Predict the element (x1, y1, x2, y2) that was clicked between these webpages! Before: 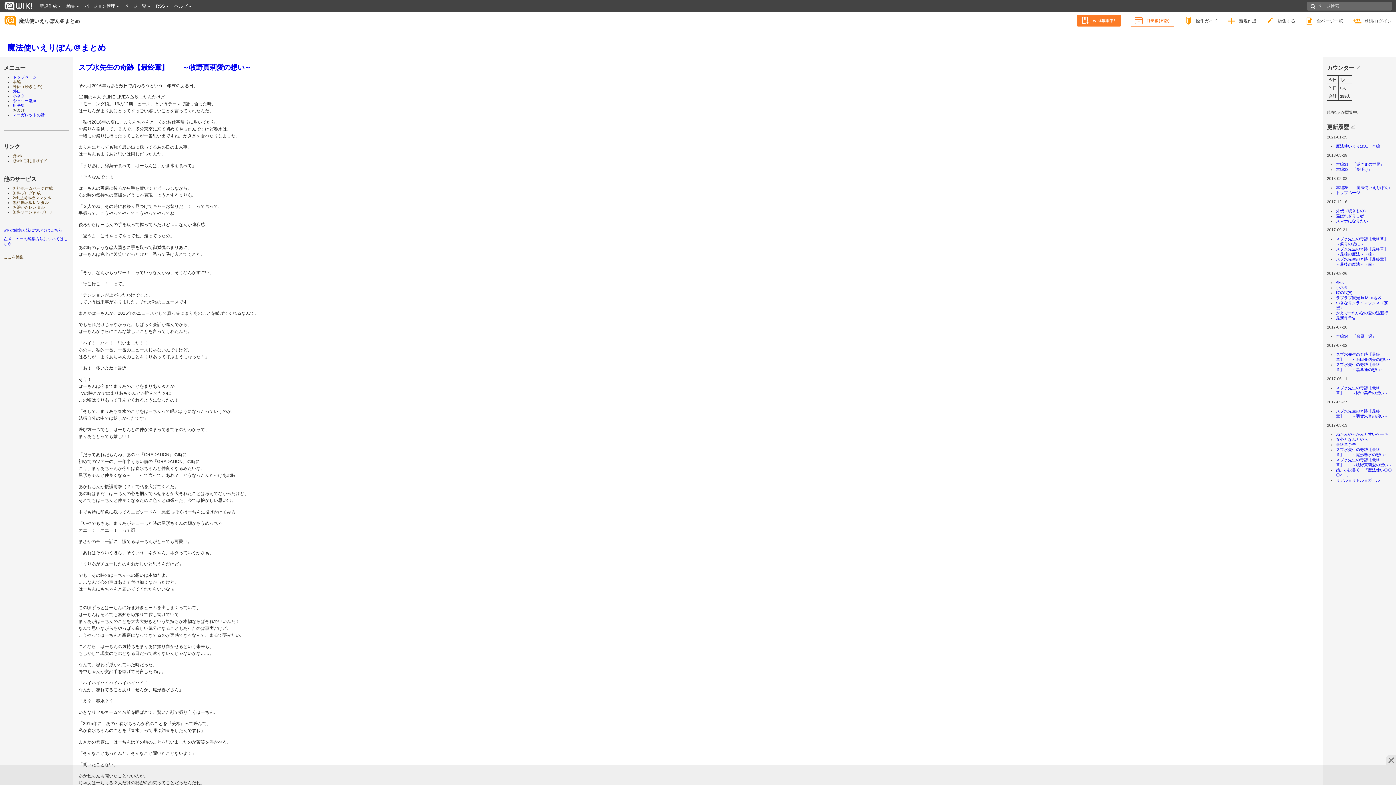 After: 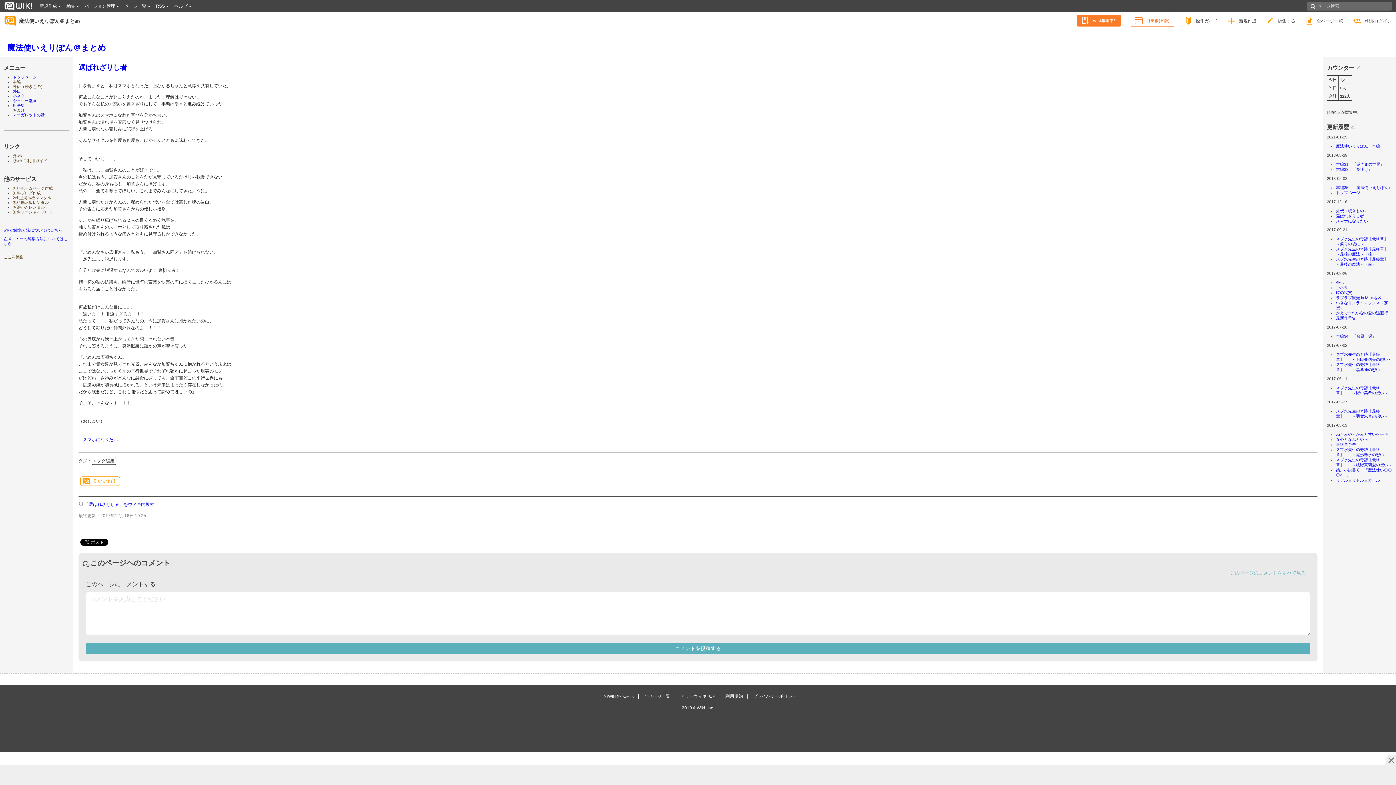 Action: bbox: (1336, 213, 1364, 218) label: 選ばれざりし者